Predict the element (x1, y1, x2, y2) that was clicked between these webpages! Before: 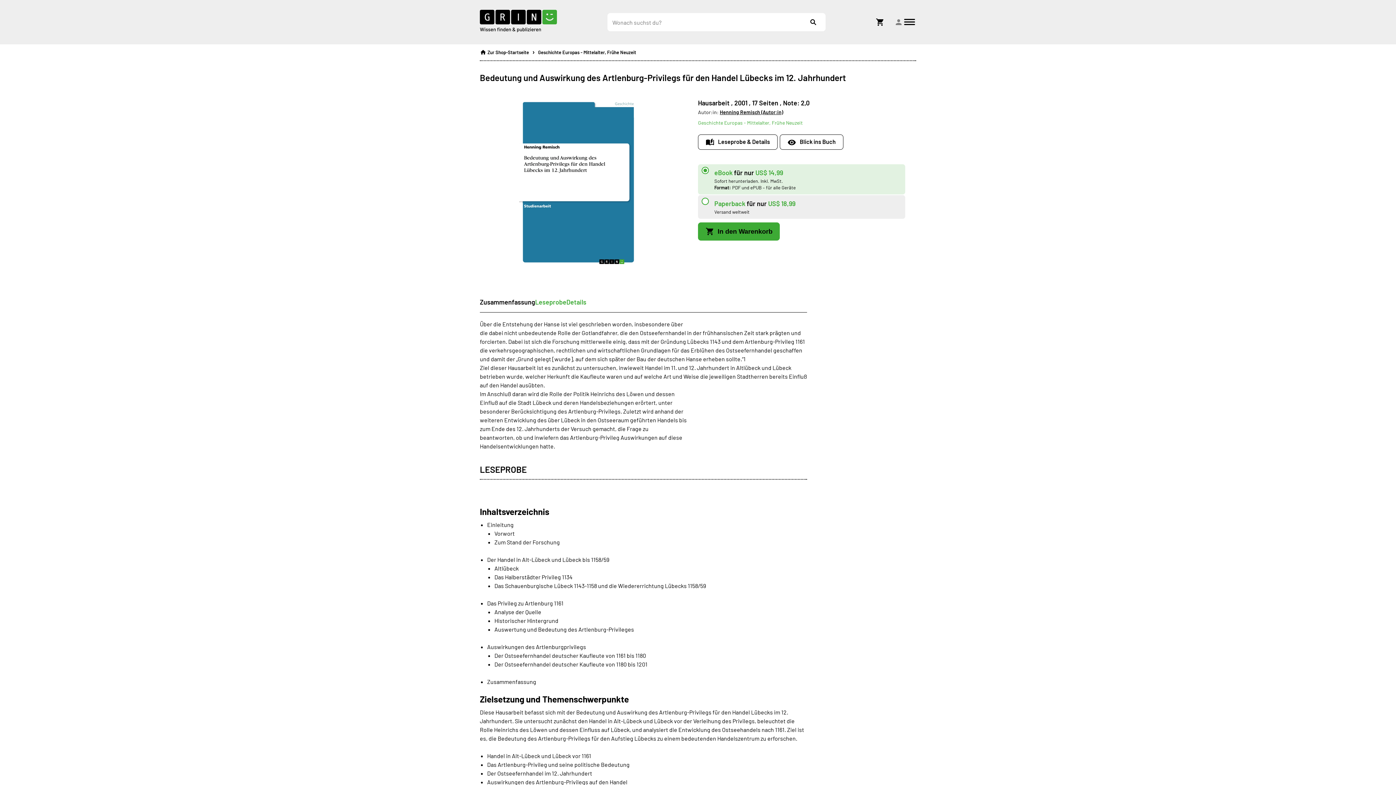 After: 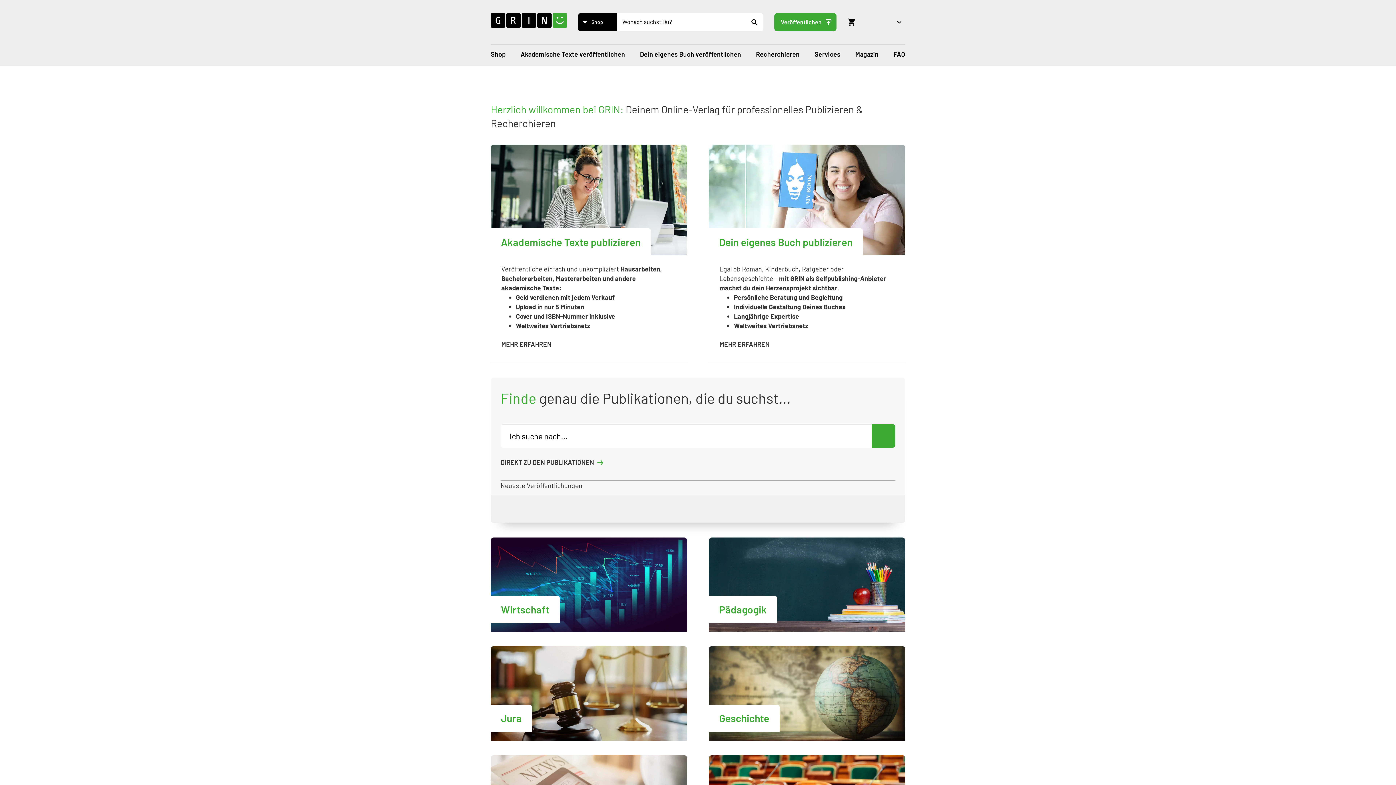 Action: bbox: (480, 44, 529, 56) label:  Zur Shop-Startseite